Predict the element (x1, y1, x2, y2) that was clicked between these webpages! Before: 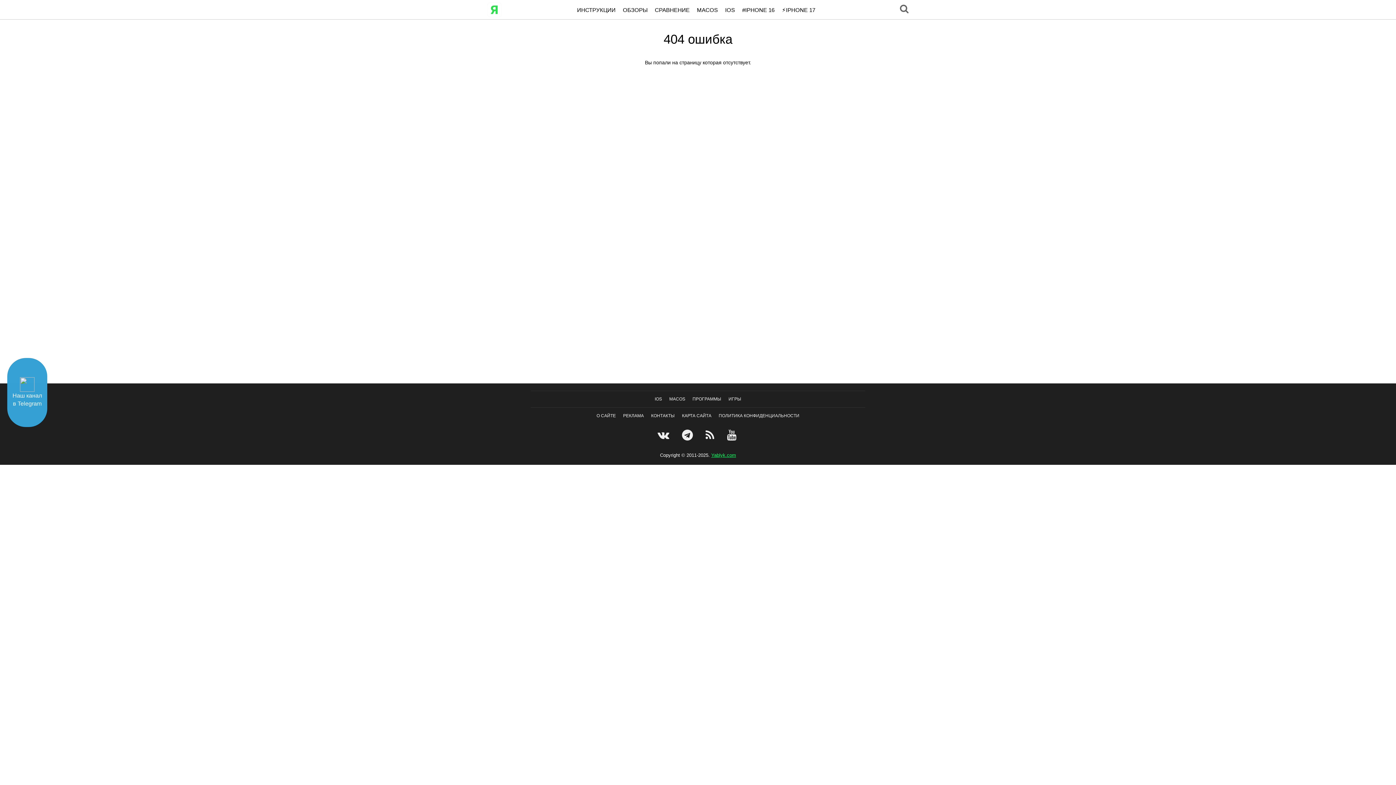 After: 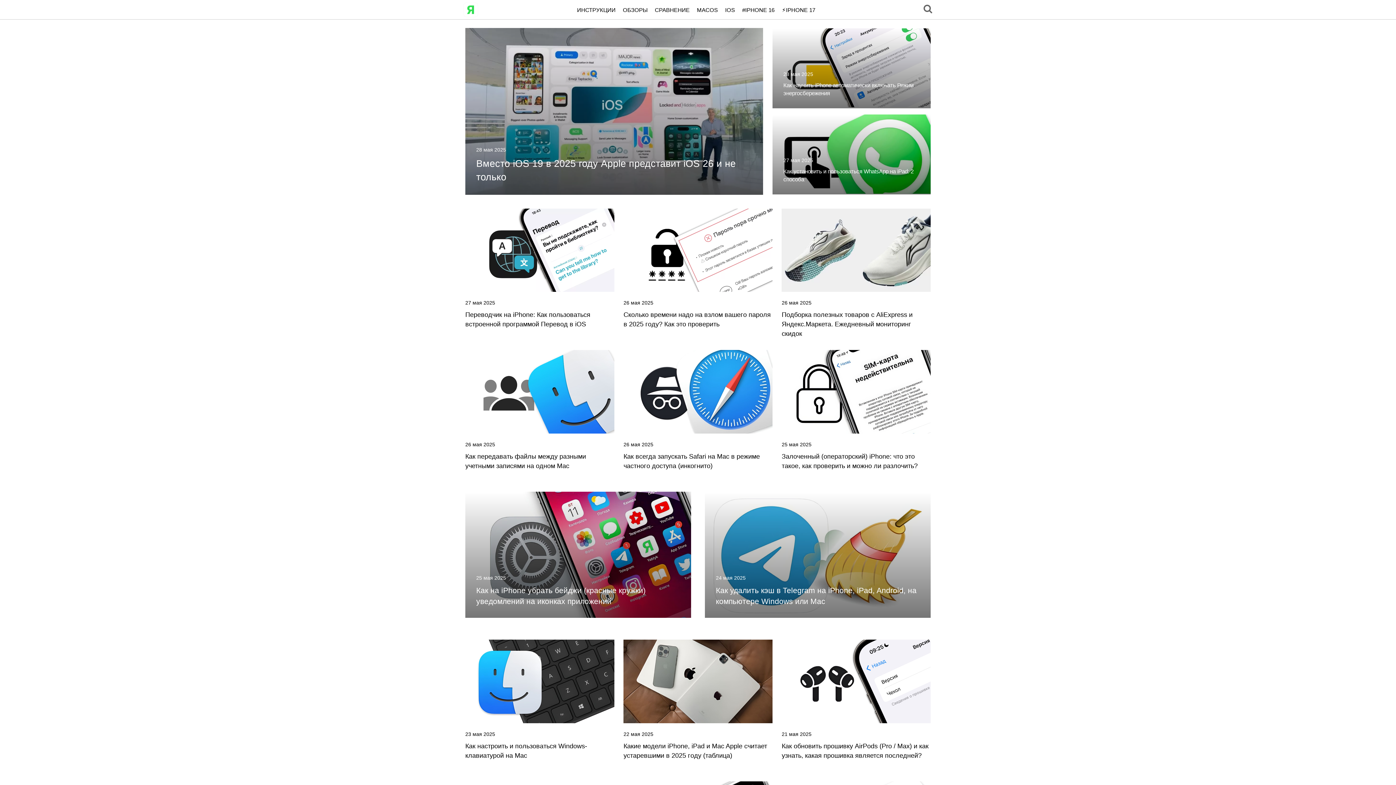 Action: bbox: (485, 2, 503, 17)